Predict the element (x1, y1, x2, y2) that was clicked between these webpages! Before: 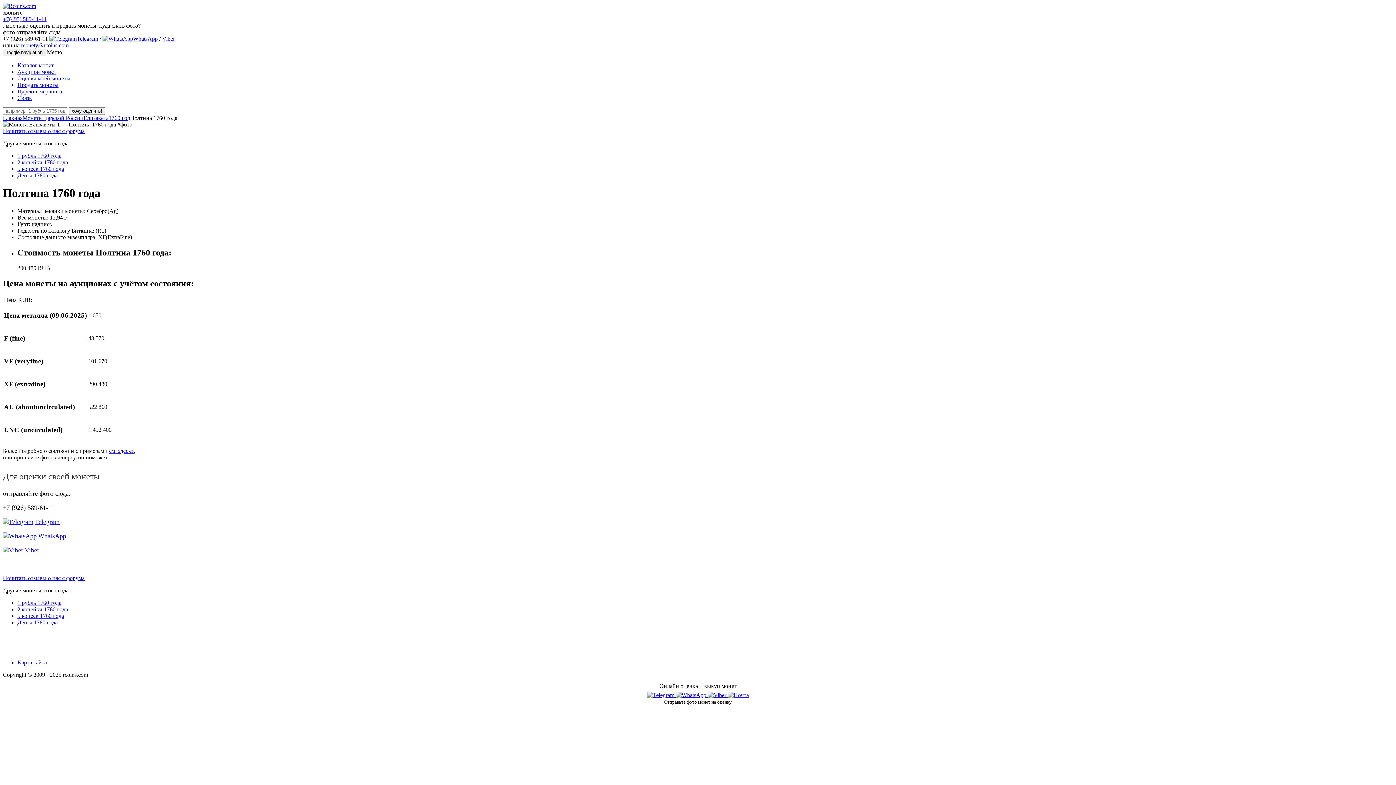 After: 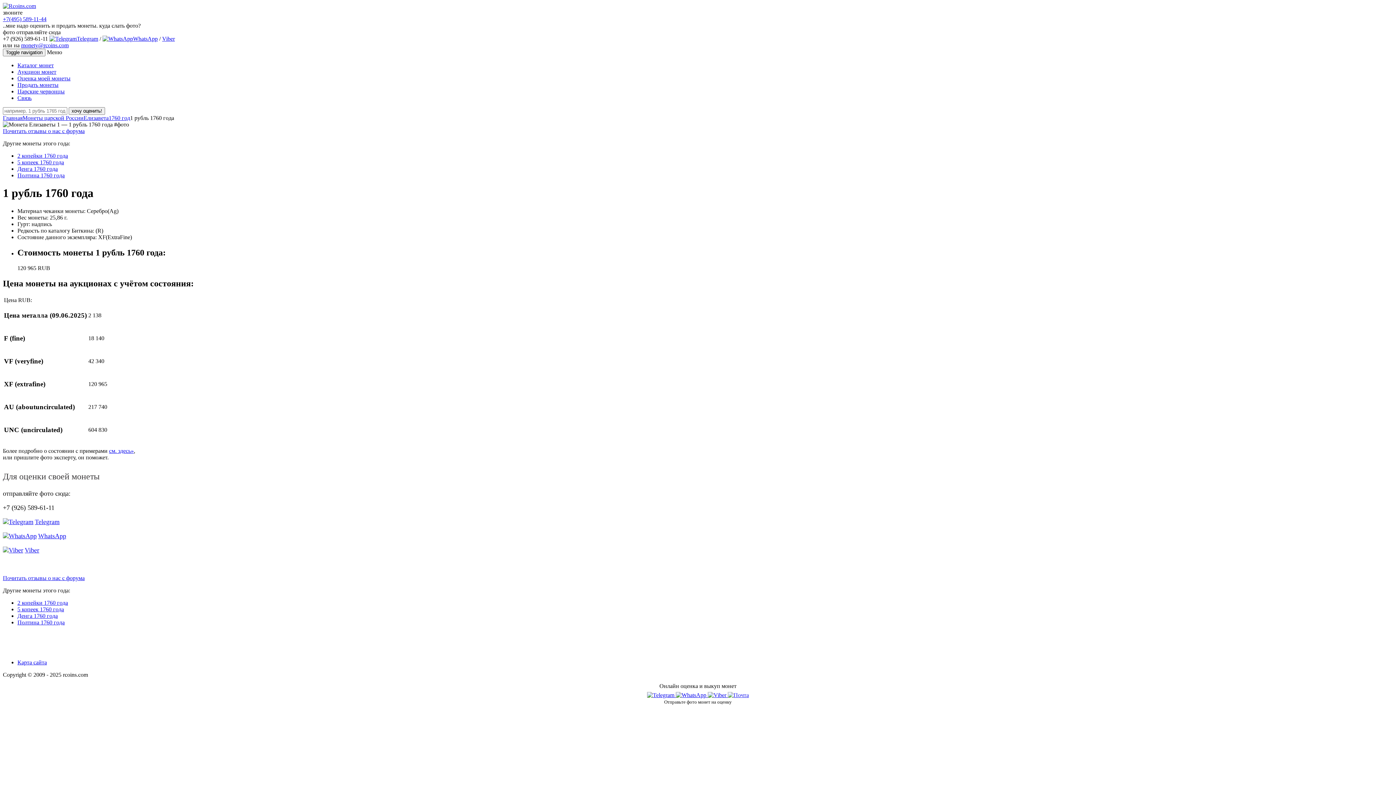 Action: label: 1 рубль 1760 года bbox: (17, 599, 61, 606)